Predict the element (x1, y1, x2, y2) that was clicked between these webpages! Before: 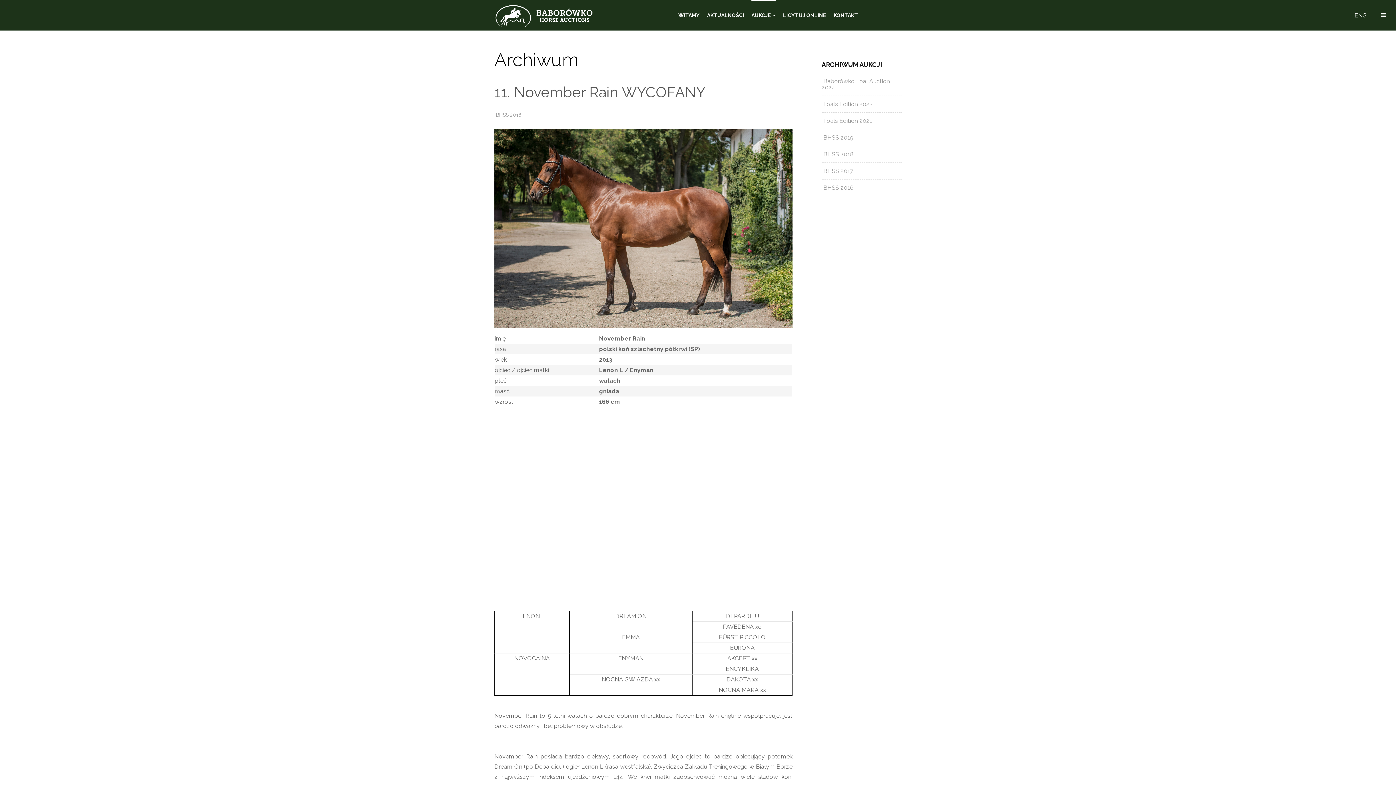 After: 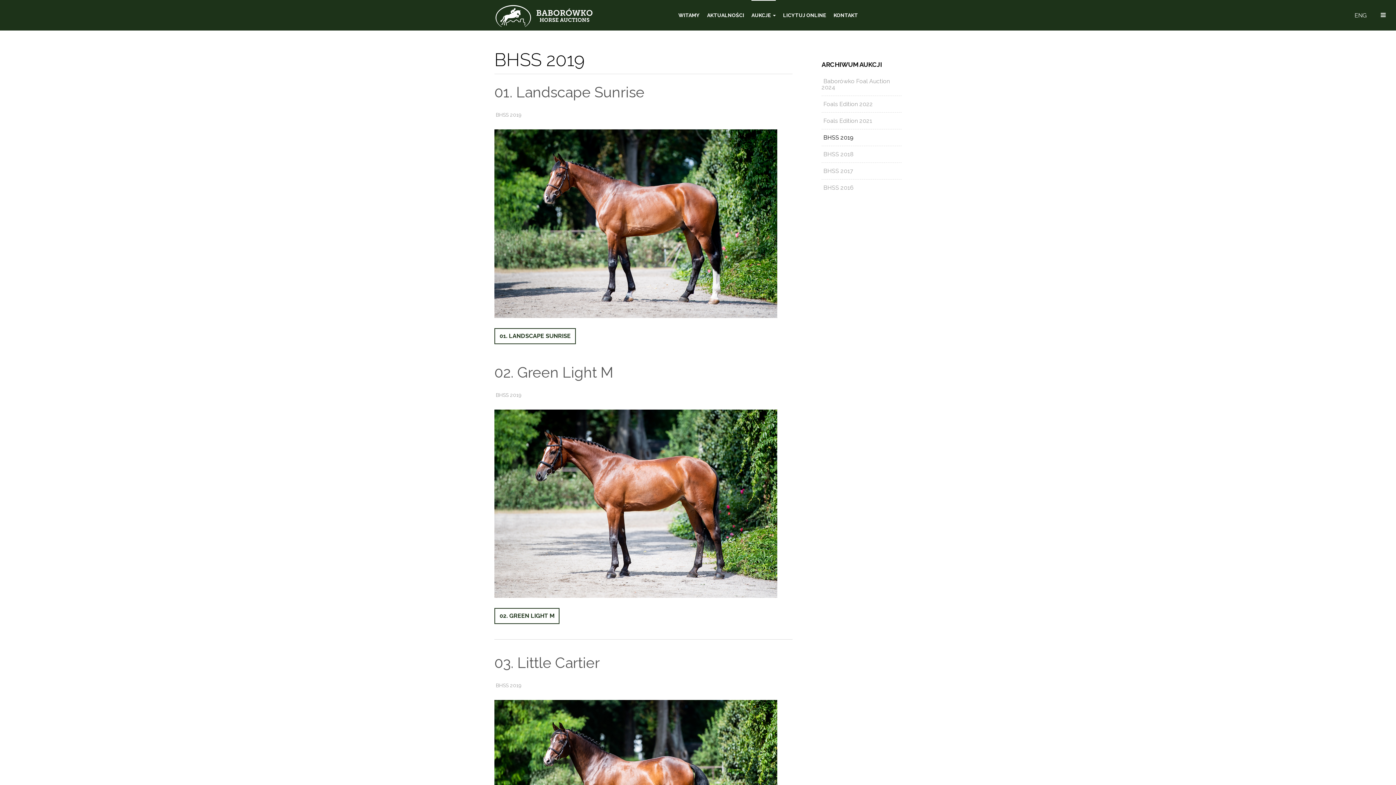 Action: label: BHSS 2019 bbox: (821, 134, 853, 141)